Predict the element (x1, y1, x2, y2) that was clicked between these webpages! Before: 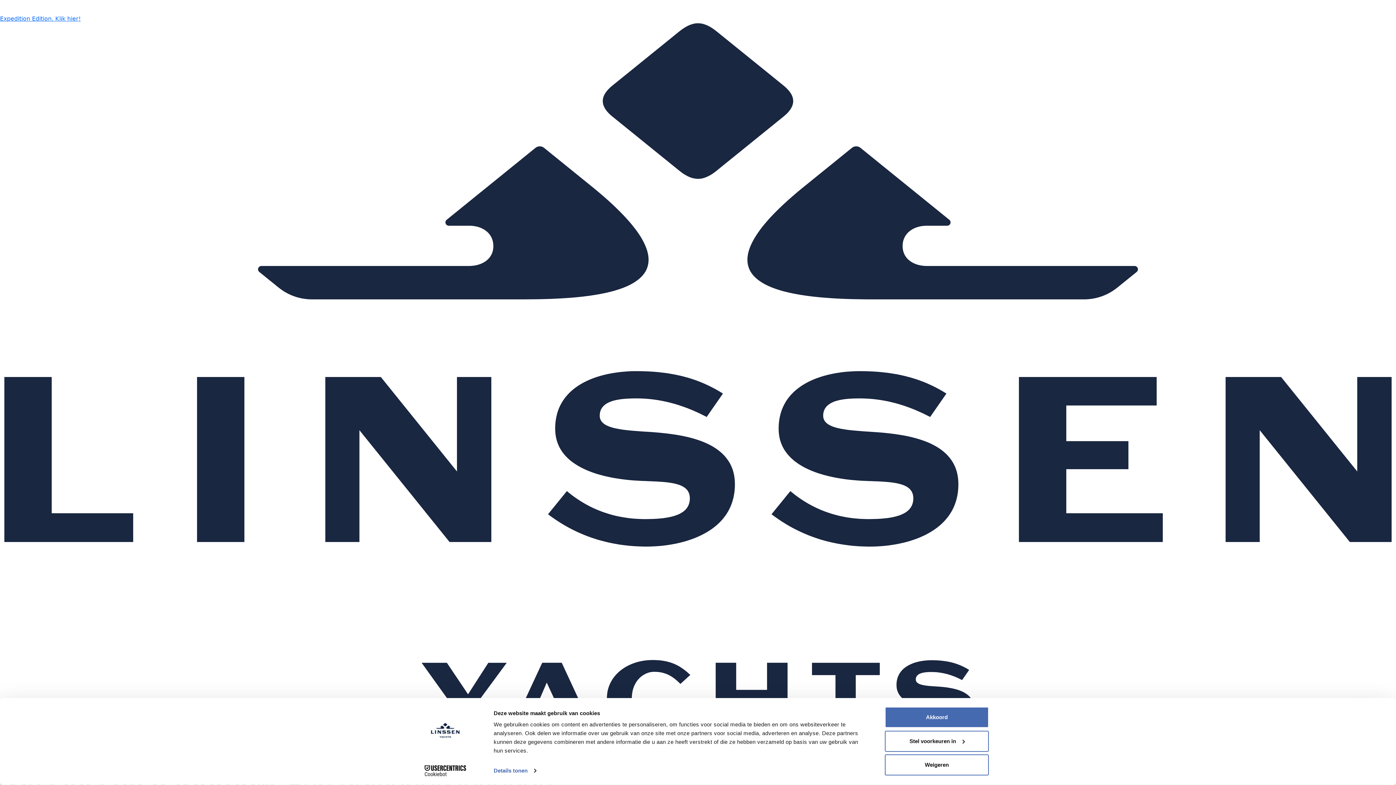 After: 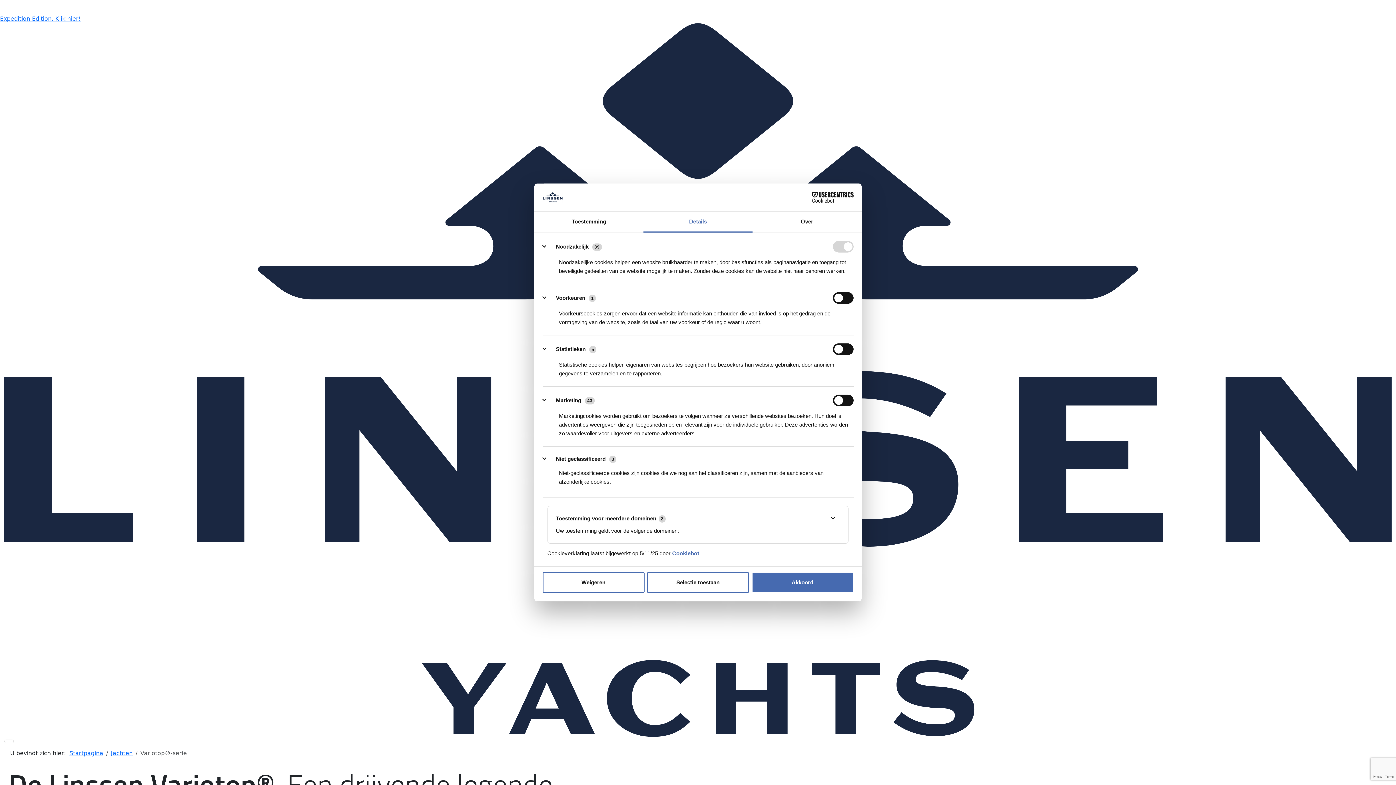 Action: bbox: (493, 765, 536, 776) label: Details tonen